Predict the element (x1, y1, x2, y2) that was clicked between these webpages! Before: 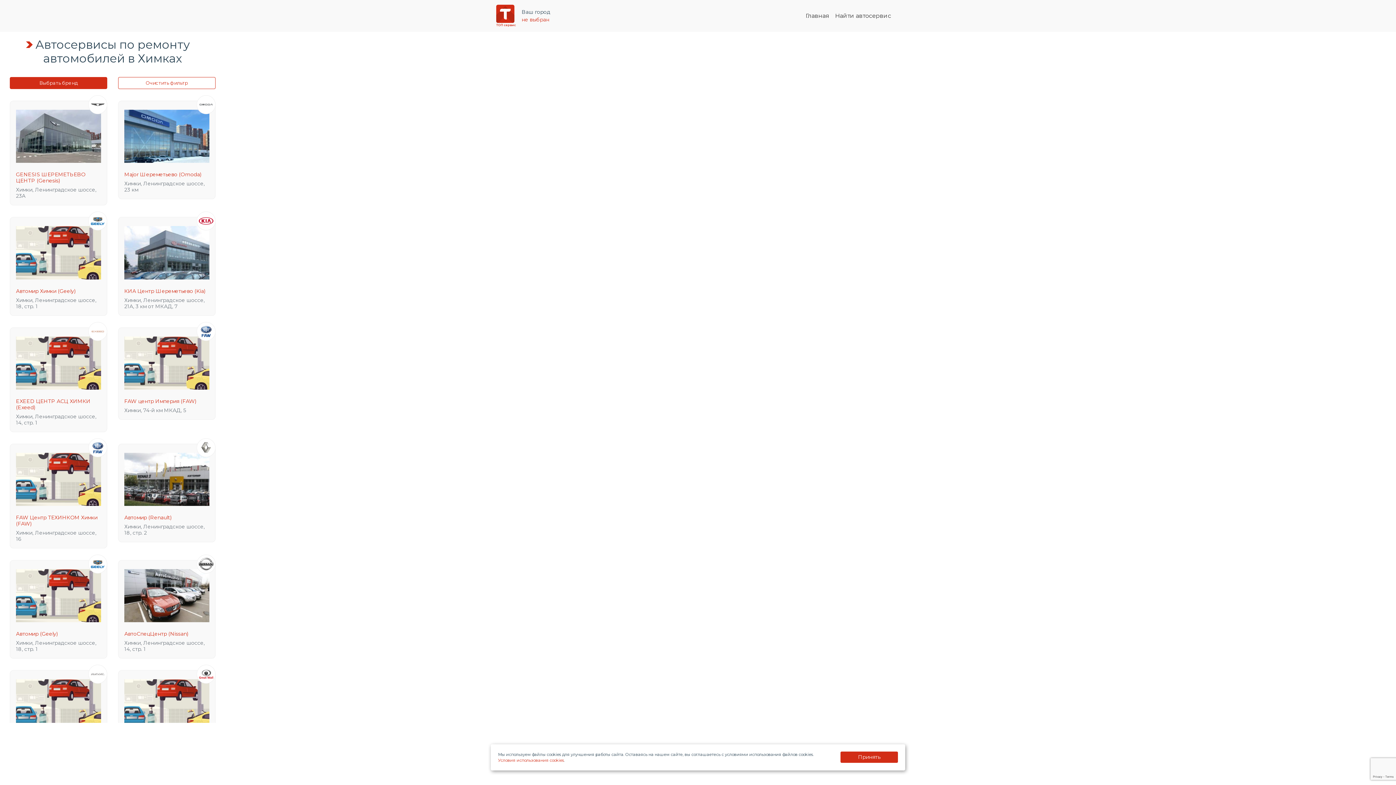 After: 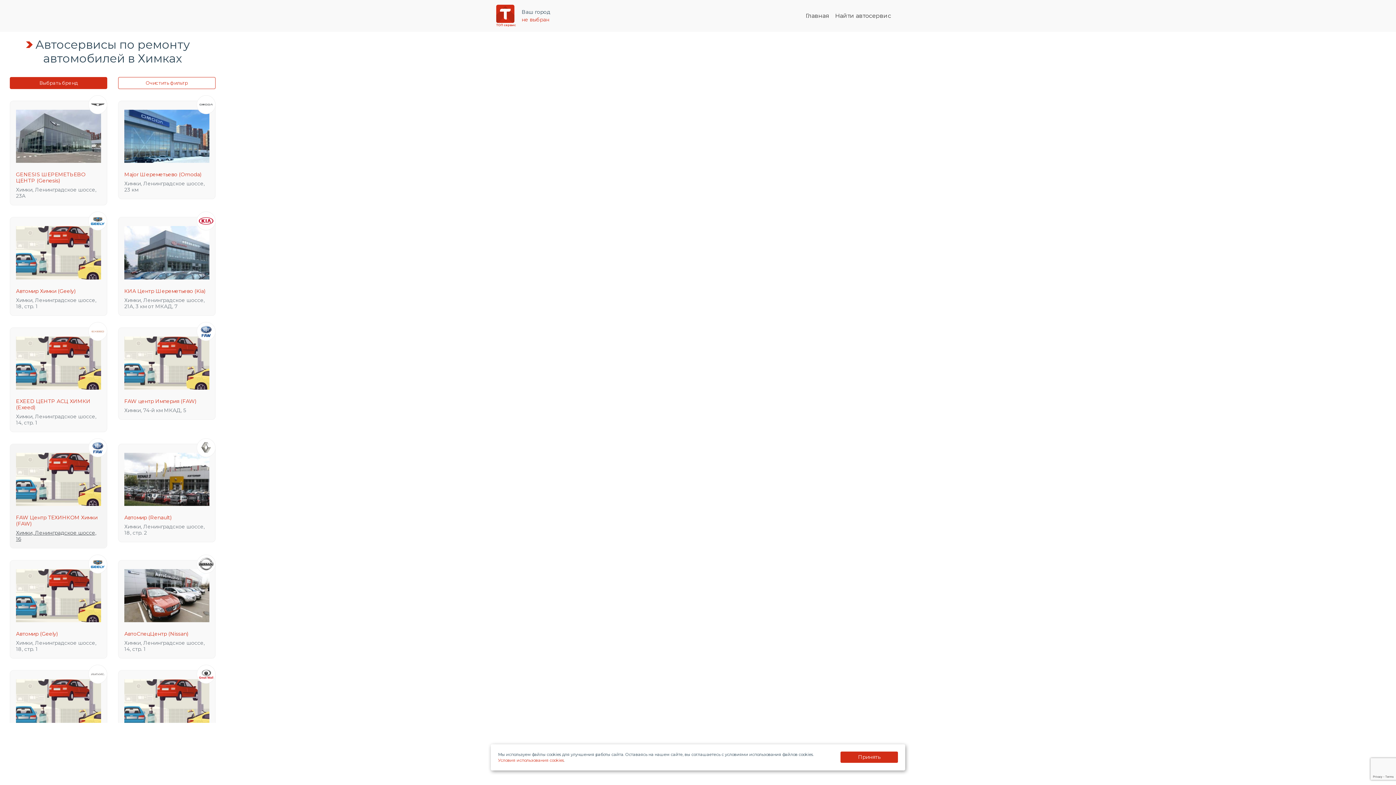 Action: label: Химки, Ленинградское шоссе, 16 bbox: (16, 529, 96, 542)